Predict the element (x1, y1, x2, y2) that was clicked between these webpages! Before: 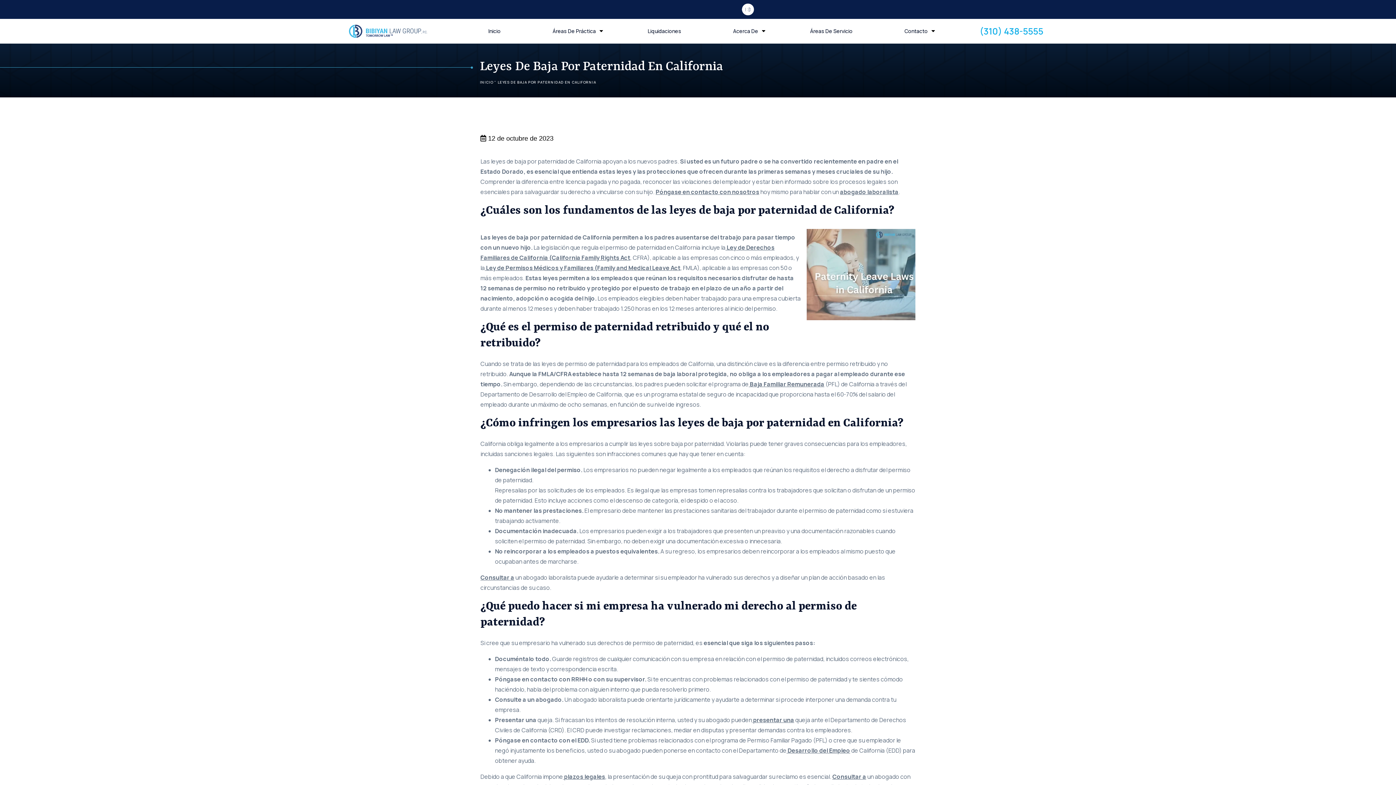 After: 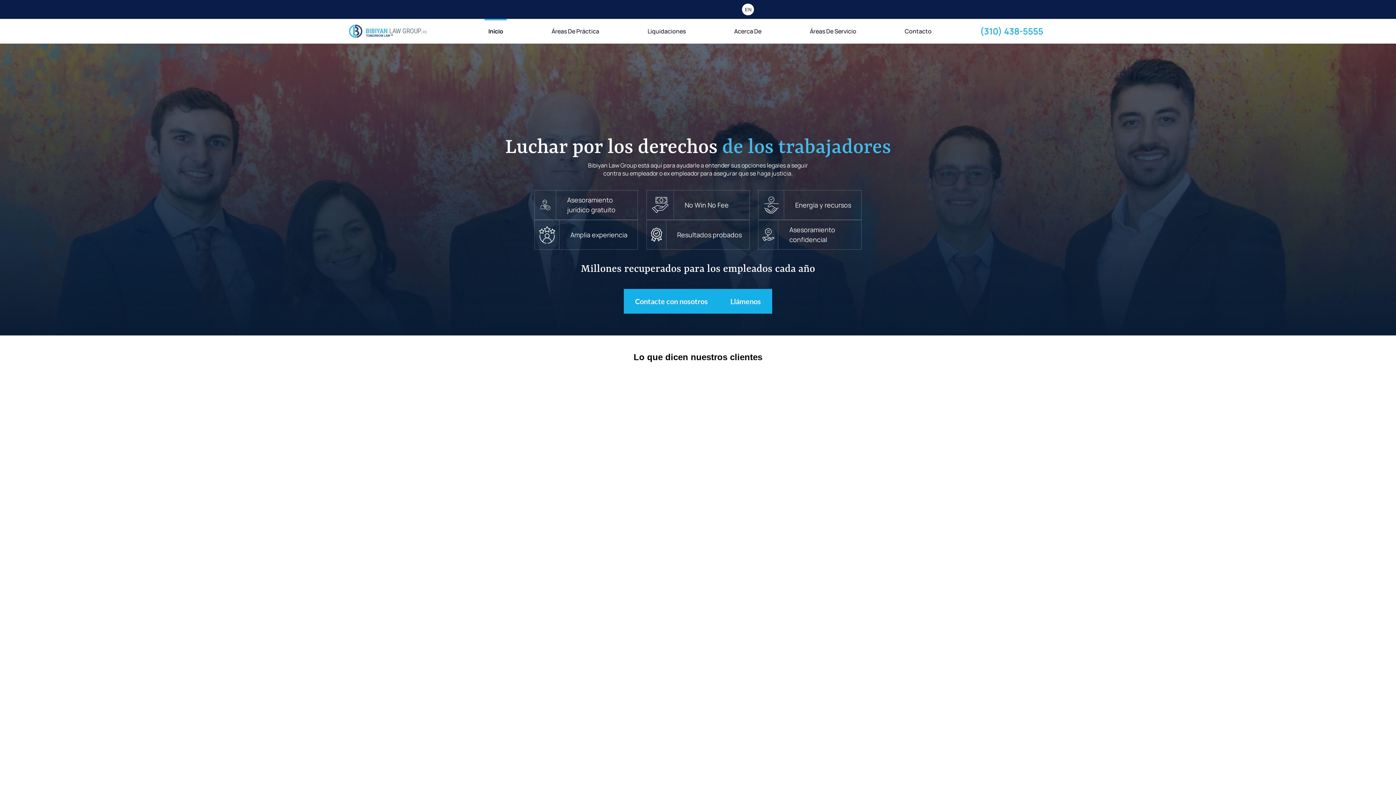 Action: bbox: (484, 18, 504, 43) label: Inicio